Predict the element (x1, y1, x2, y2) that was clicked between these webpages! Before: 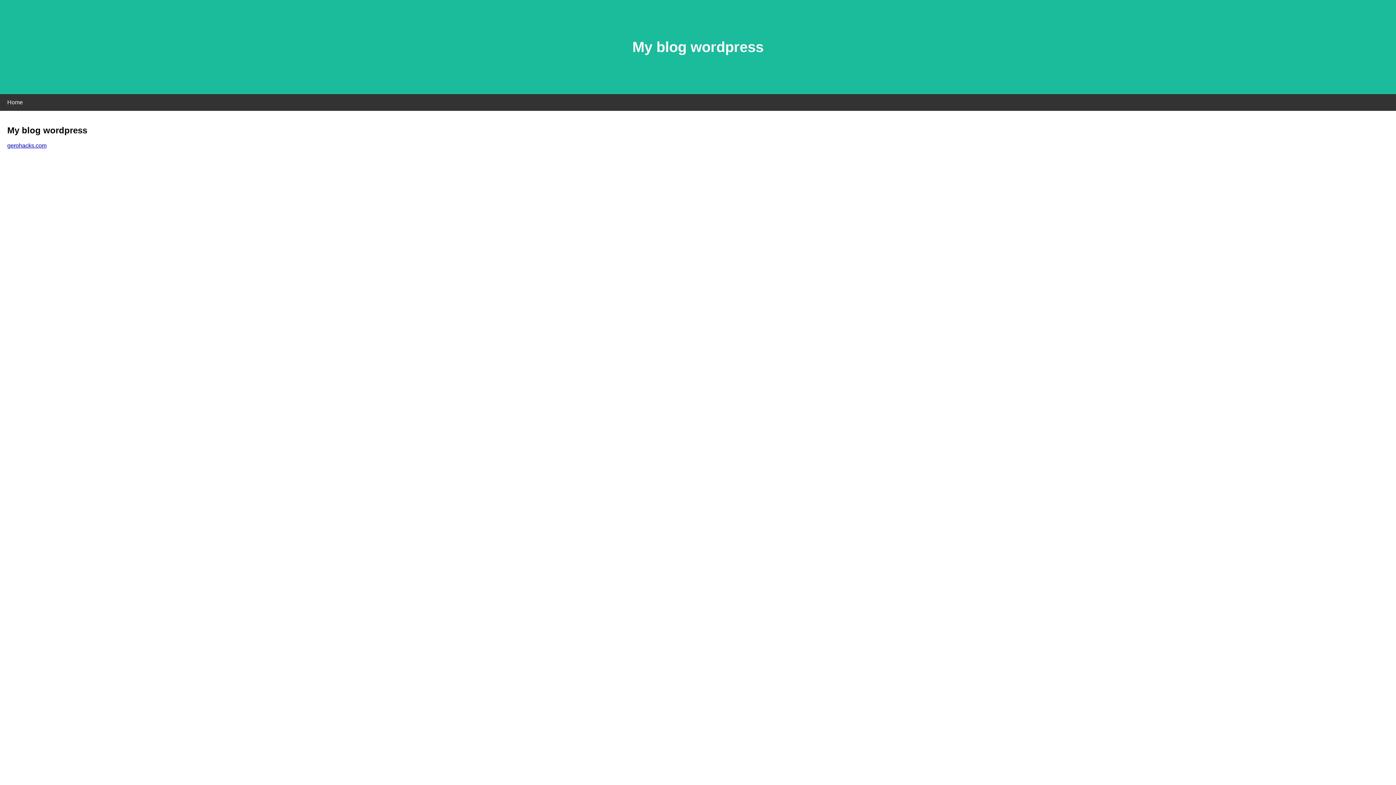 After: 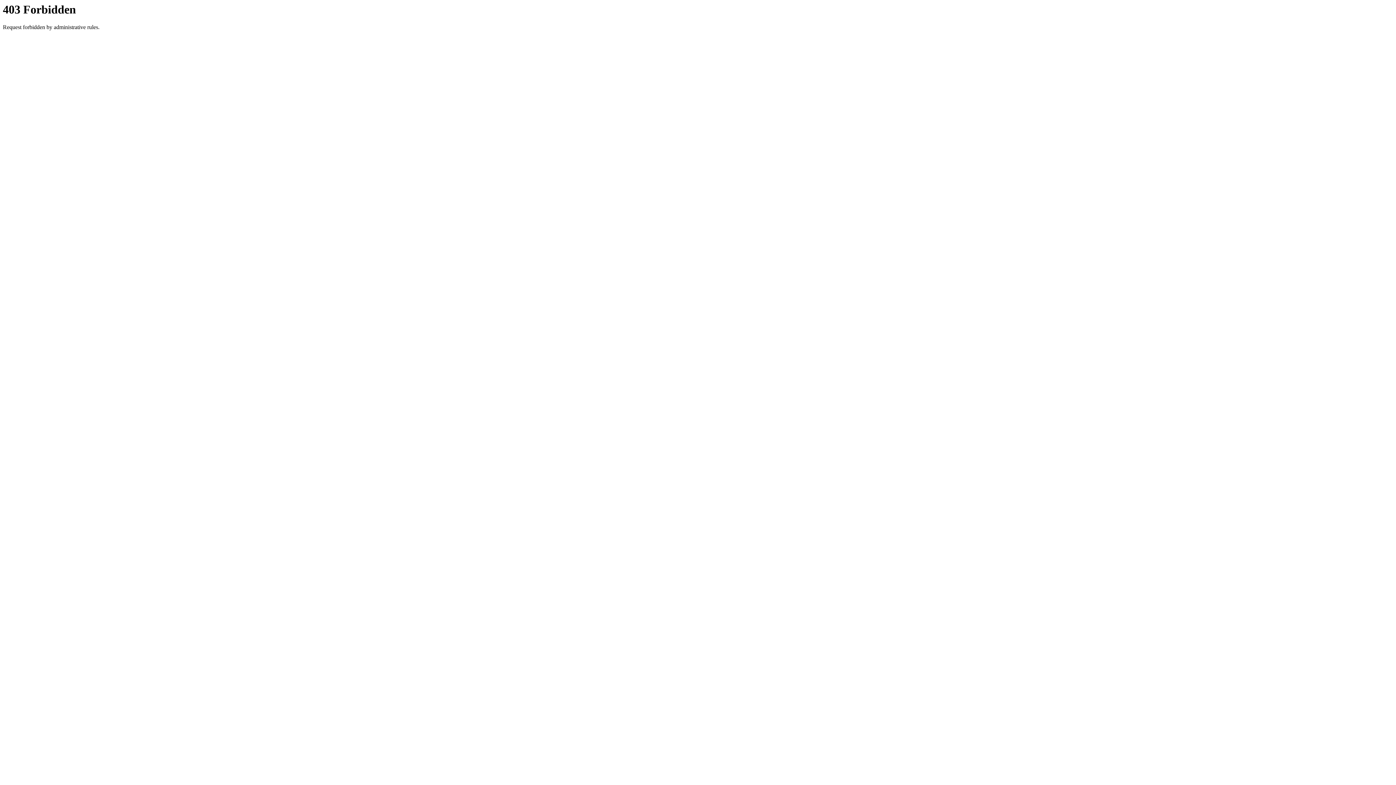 Action: bbox: (7, 142, 46, 148) label: gerohacks.com